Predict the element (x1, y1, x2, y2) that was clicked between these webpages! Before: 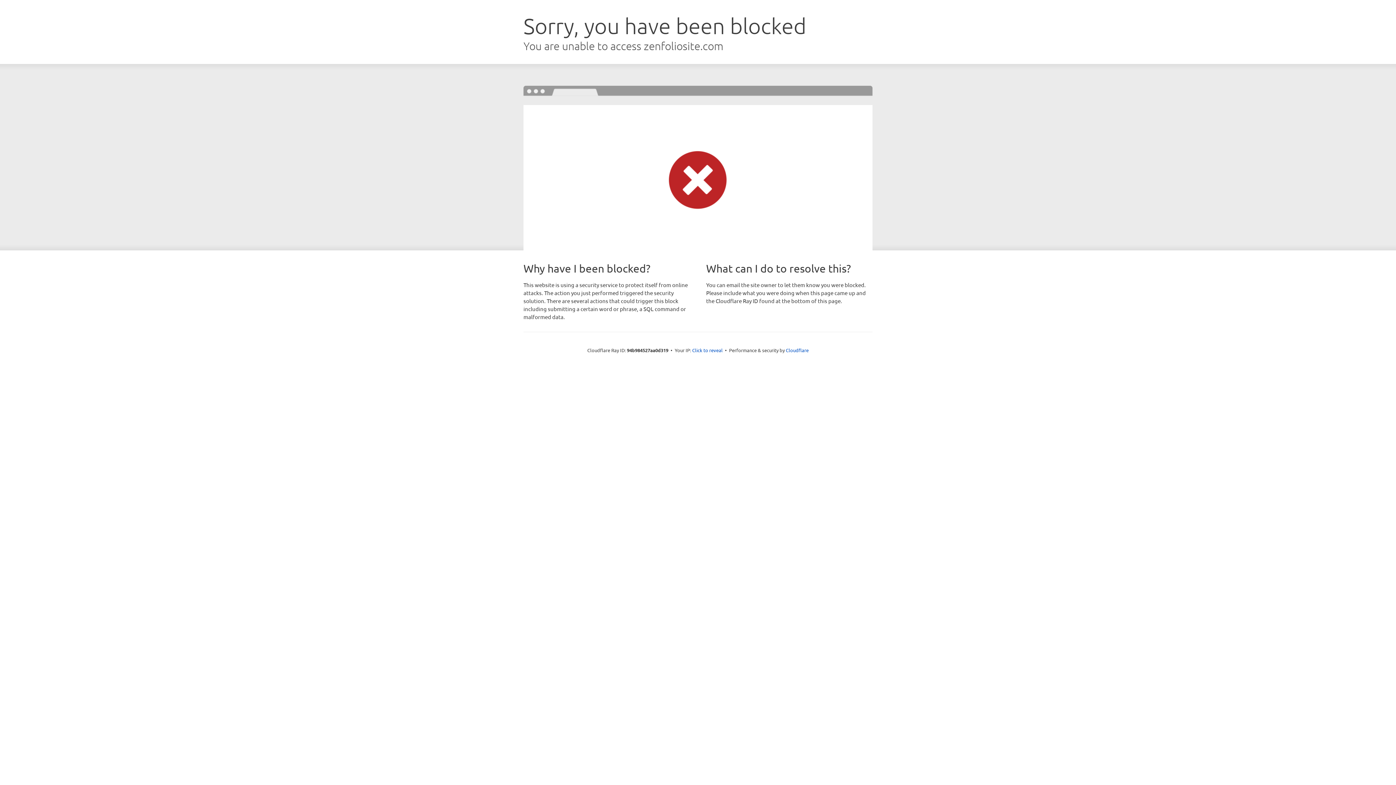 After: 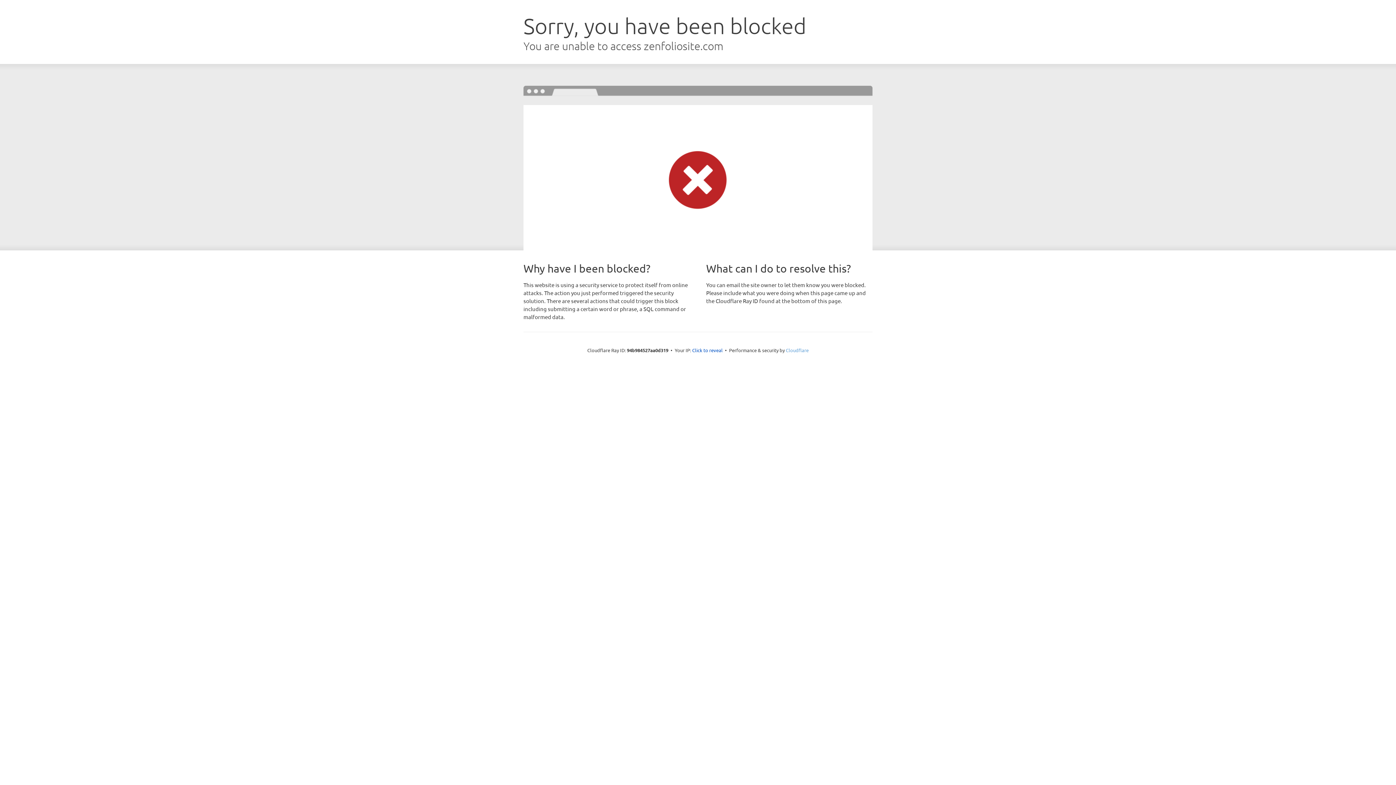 Action: bbox: (786, 347, 808, 353) label: Cloudflare